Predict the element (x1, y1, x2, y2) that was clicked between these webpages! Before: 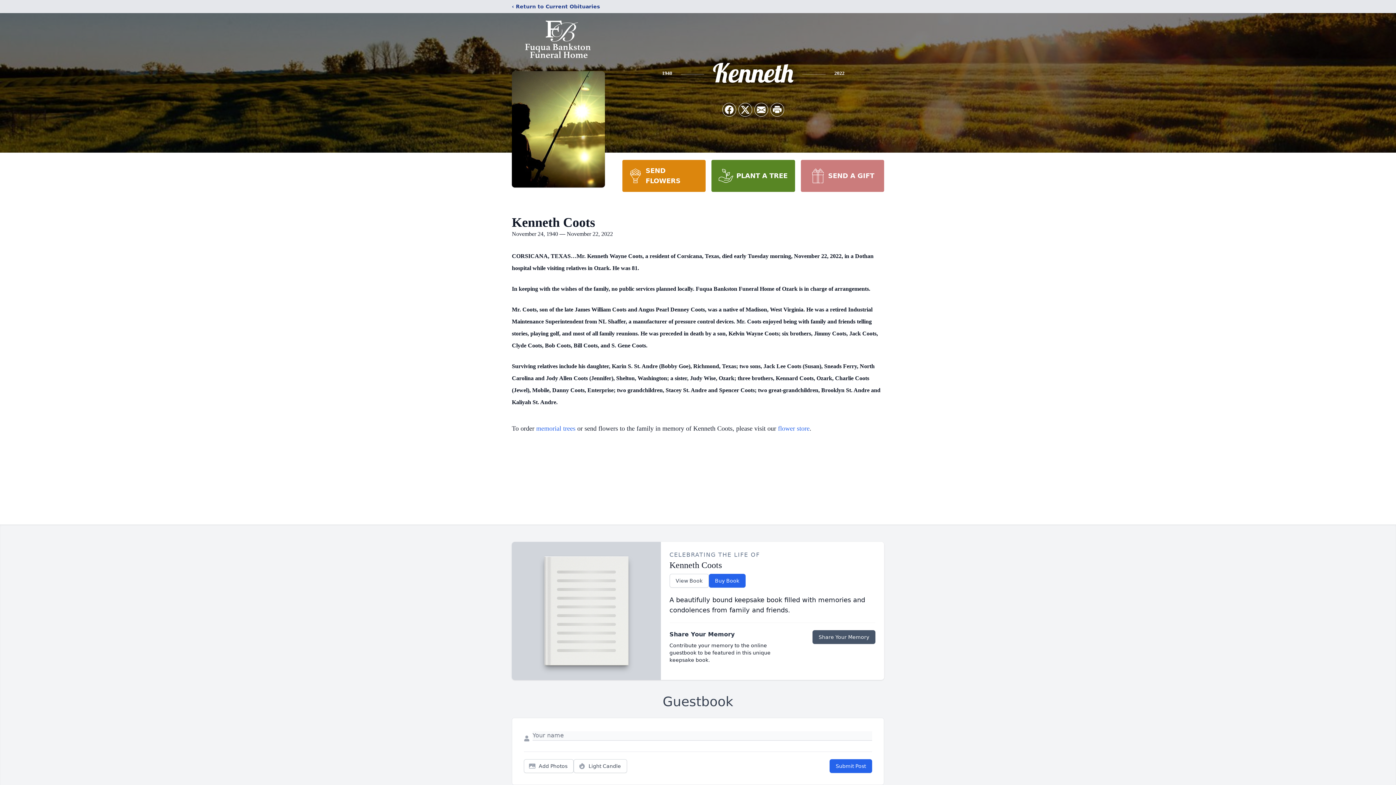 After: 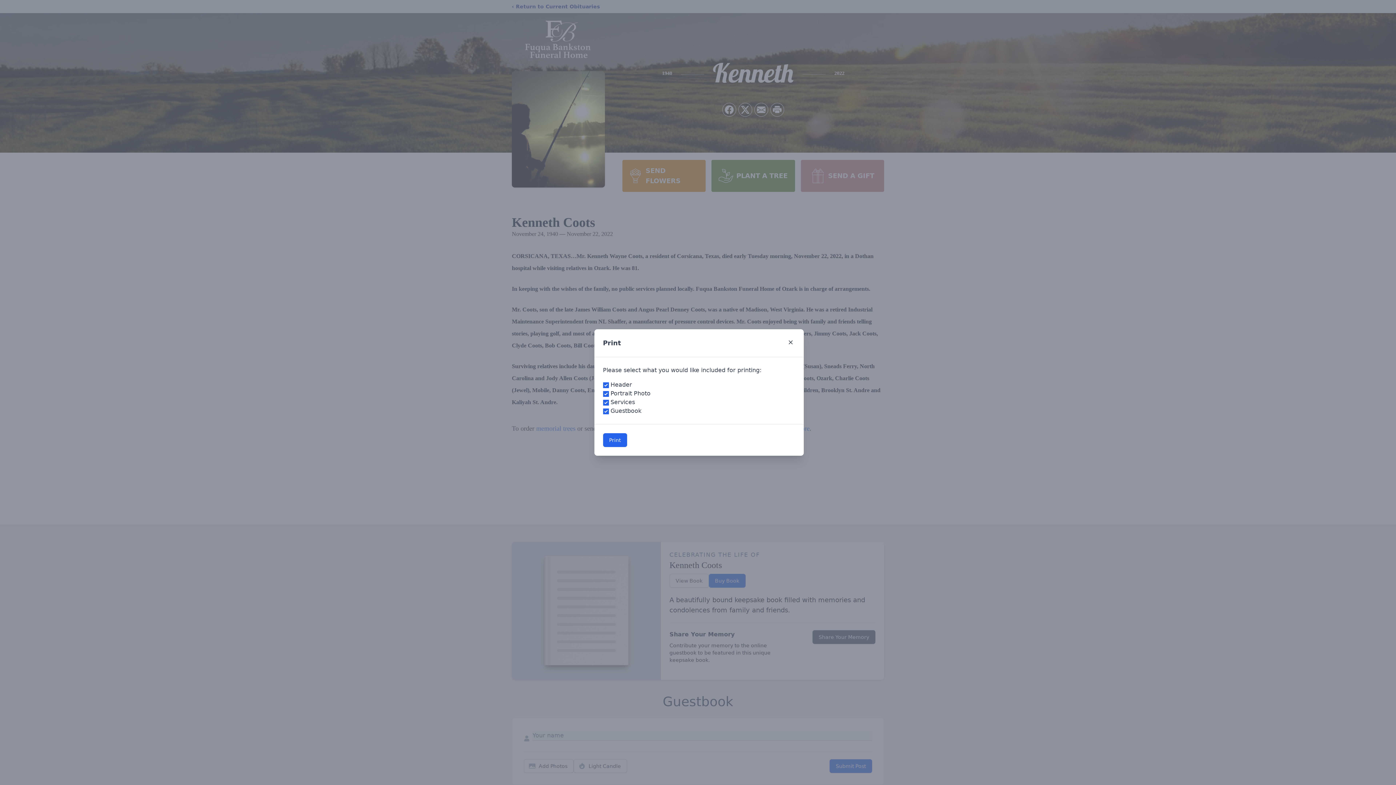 Action: bbox: (770, 103, 784, 116) label: Print Obituary